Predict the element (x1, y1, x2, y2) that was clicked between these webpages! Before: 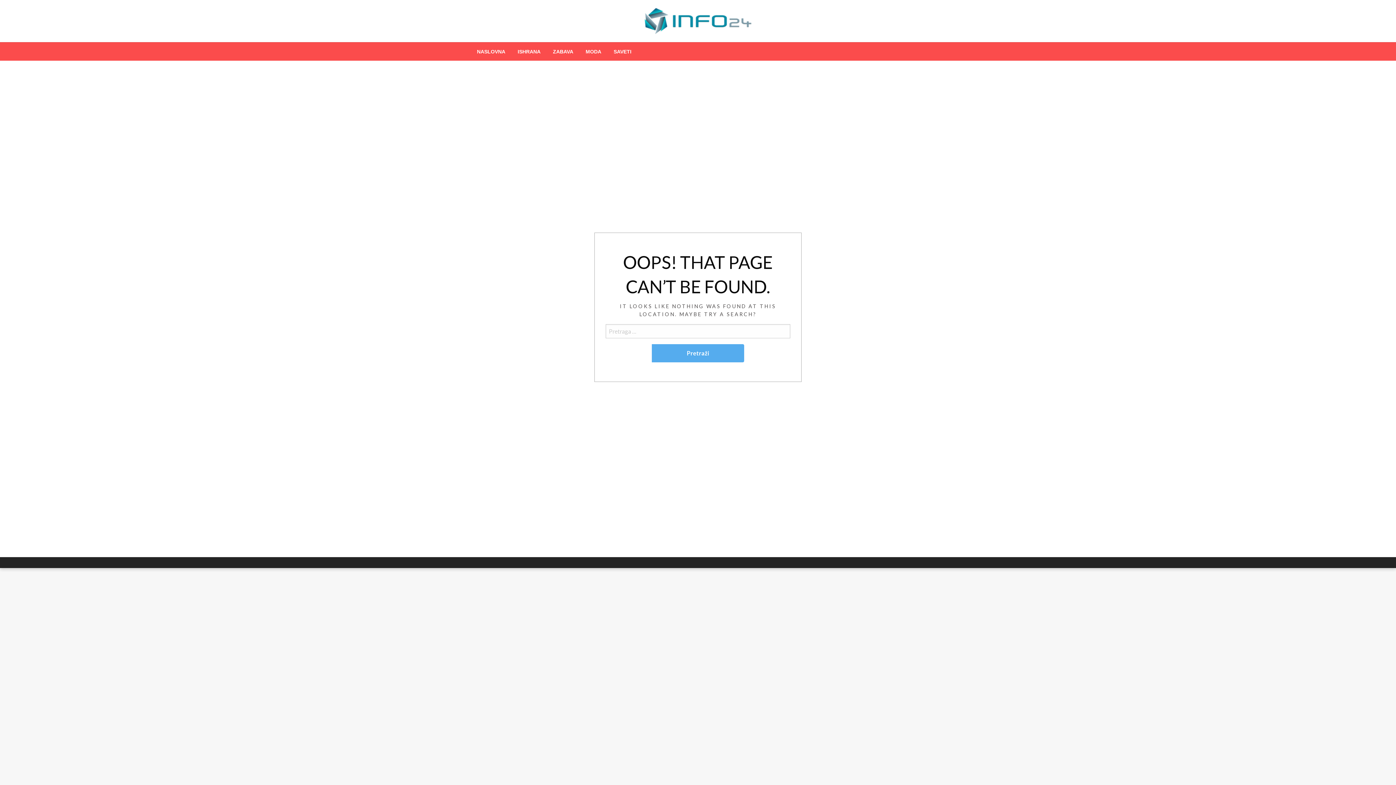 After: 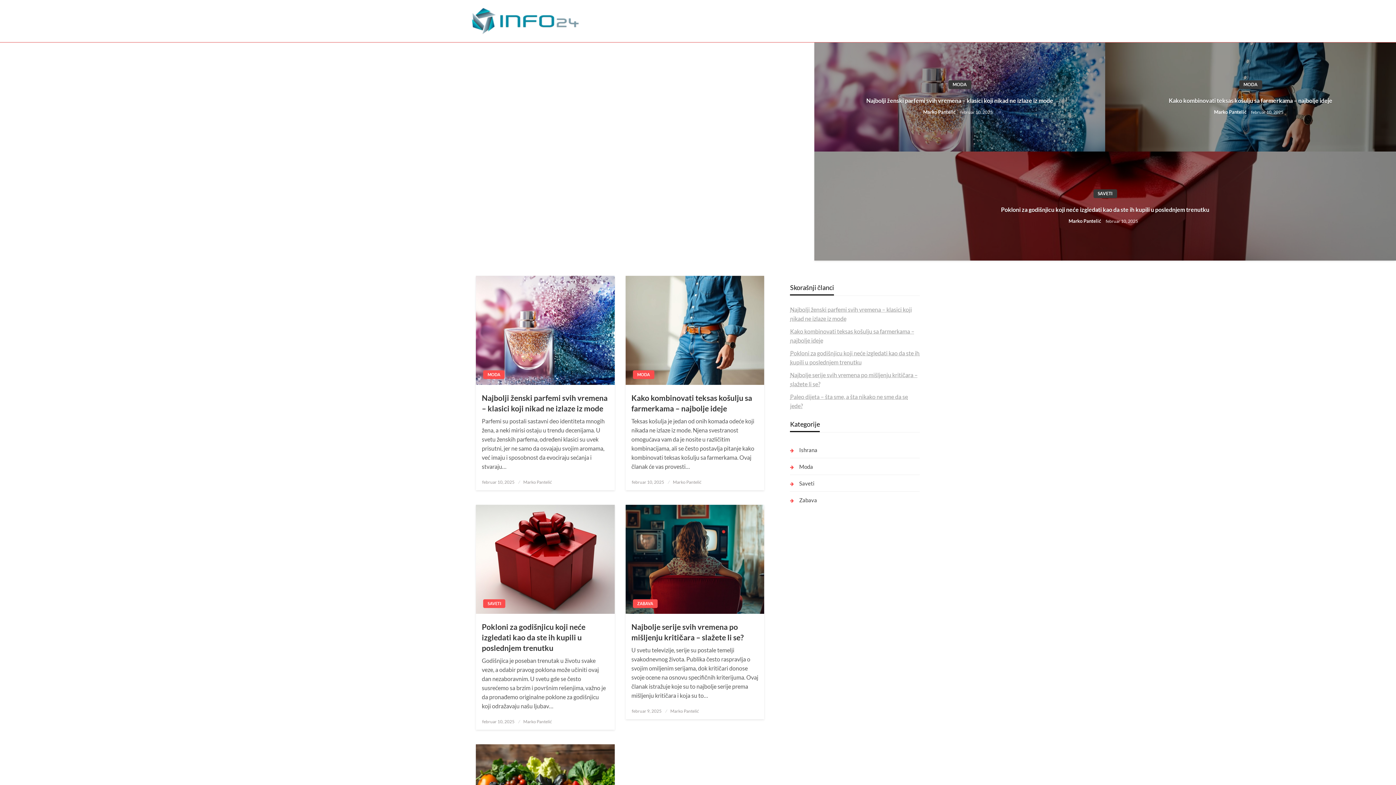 Action: label: NASLOVNA bbox: (470, 42, 511, 60)